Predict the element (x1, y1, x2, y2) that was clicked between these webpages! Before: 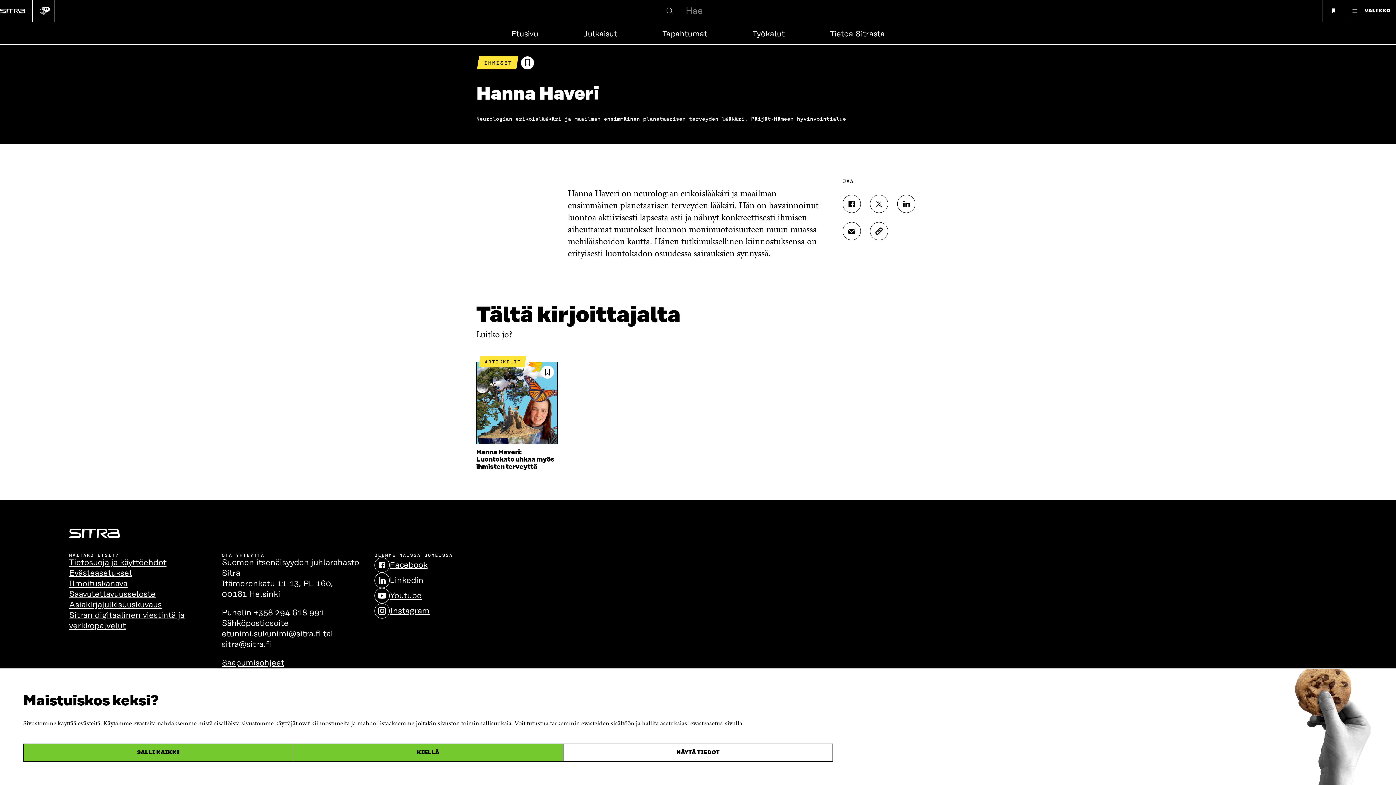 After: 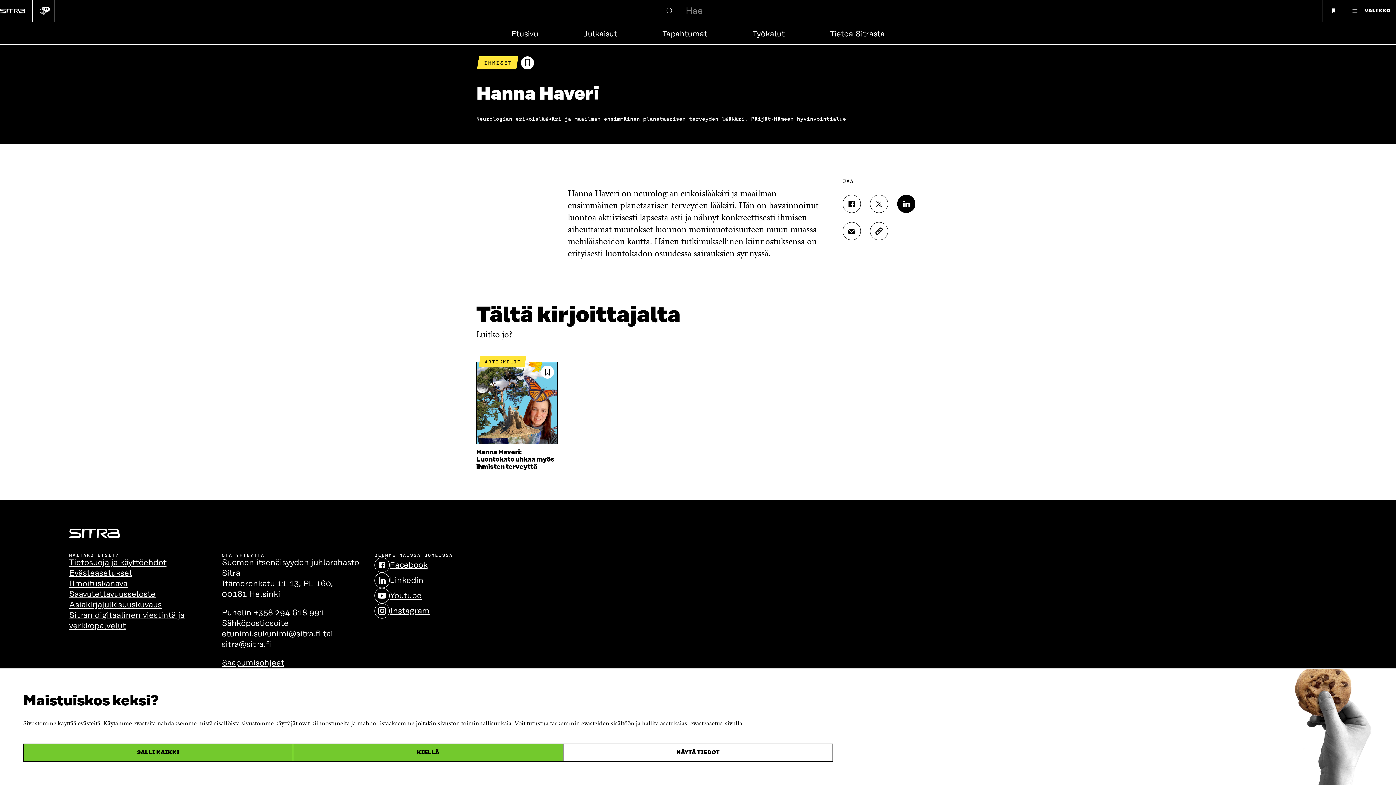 Action: bbox: (897, 195, 915, 213) label: JAA LINKEDINISSÄ AVAUTUU UUDESSA IKKUNASSA